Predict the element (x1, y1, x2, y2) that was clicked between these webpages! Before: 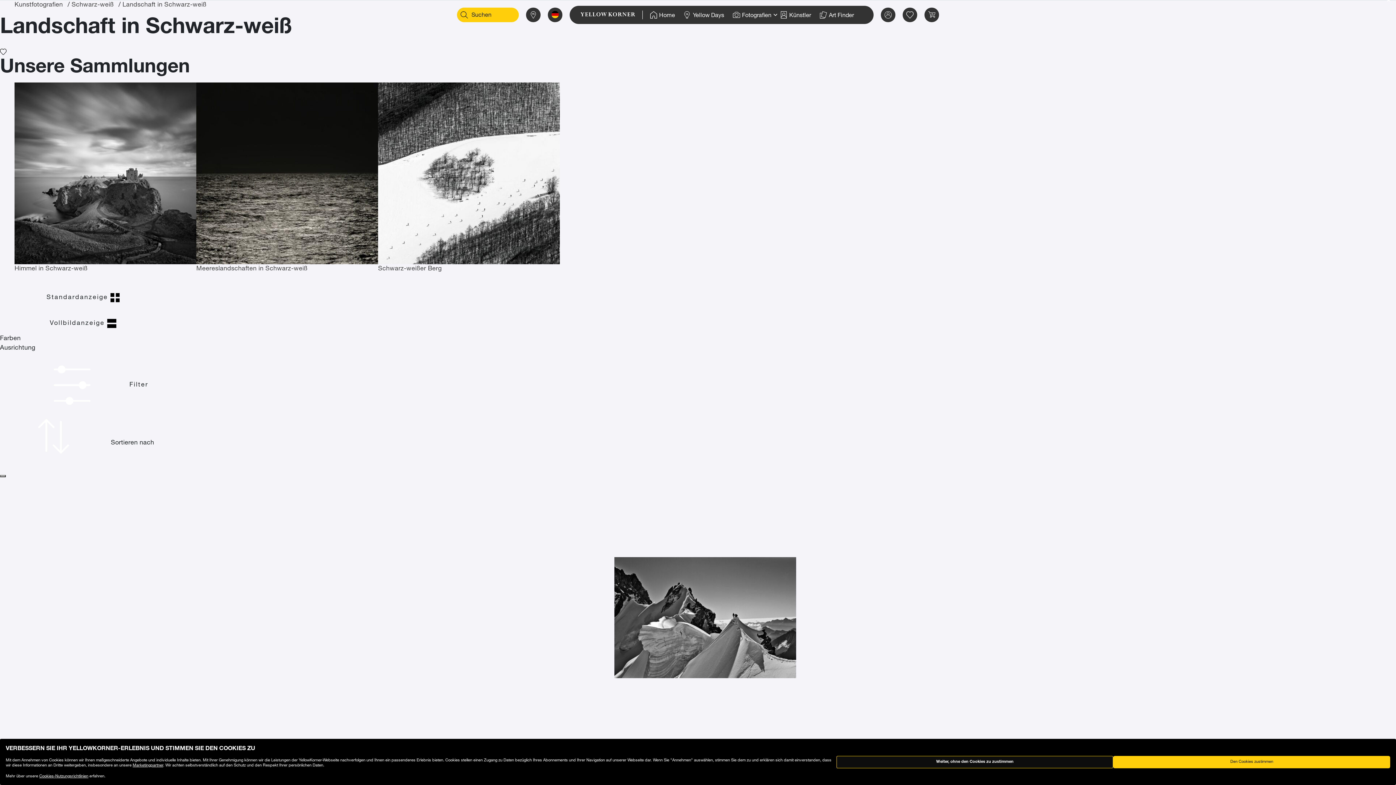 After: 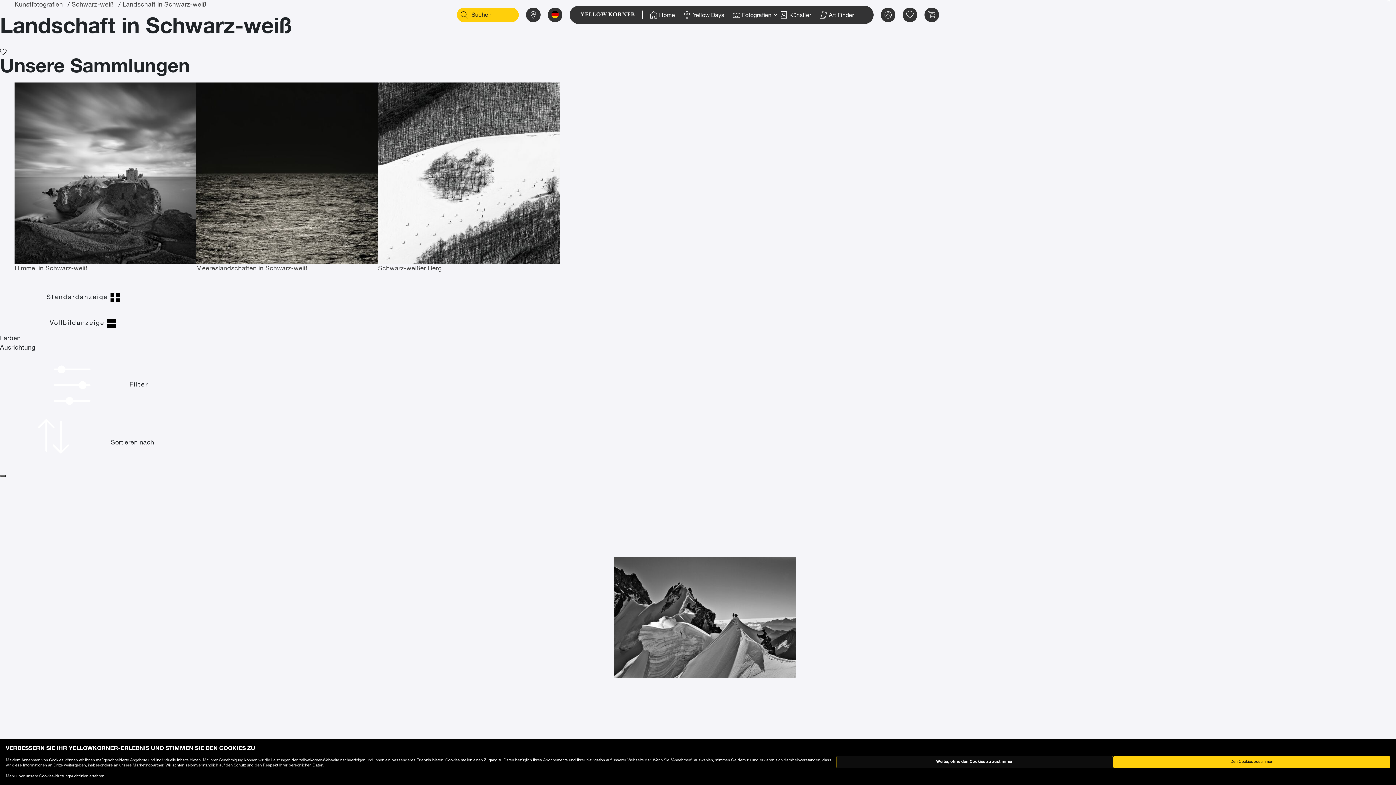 Action: bbox: (0, 475, 5, 477)